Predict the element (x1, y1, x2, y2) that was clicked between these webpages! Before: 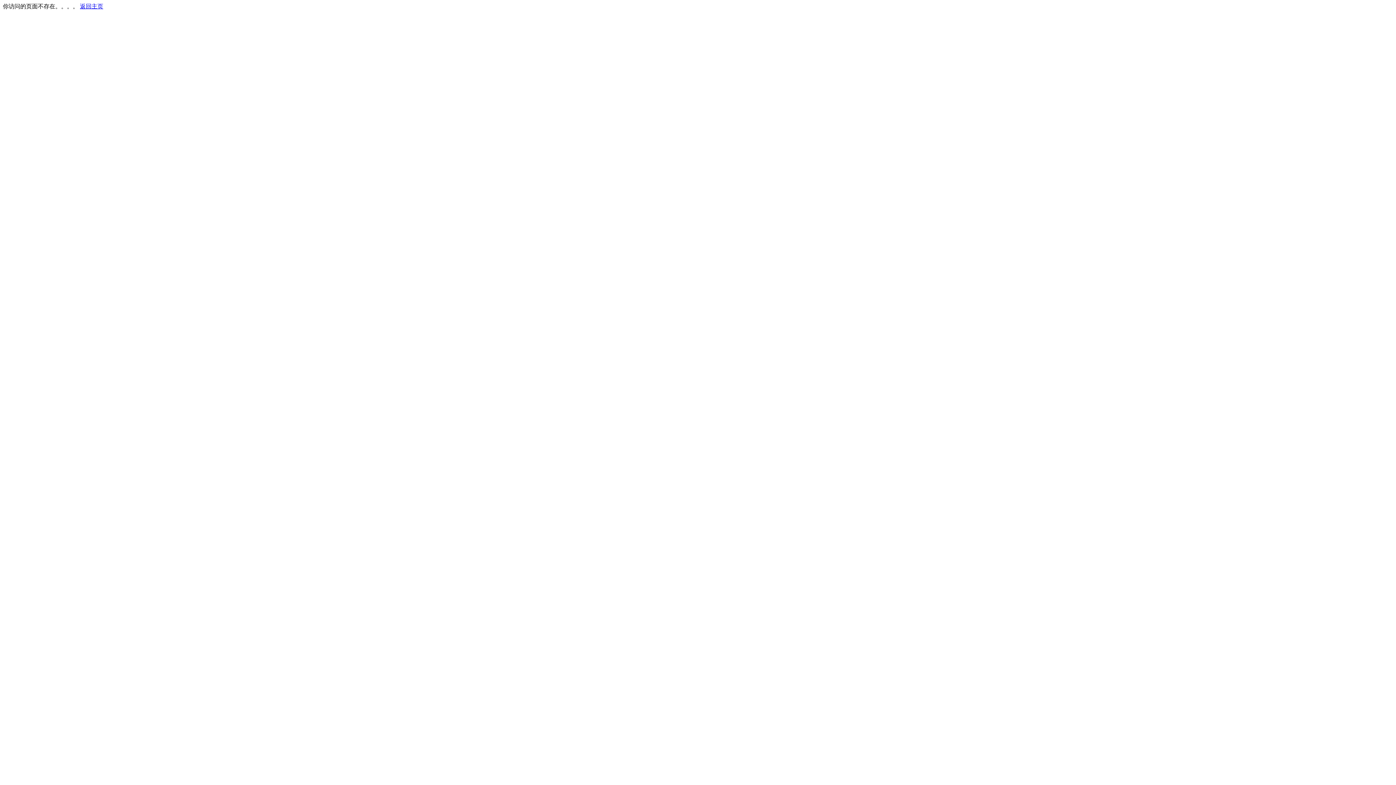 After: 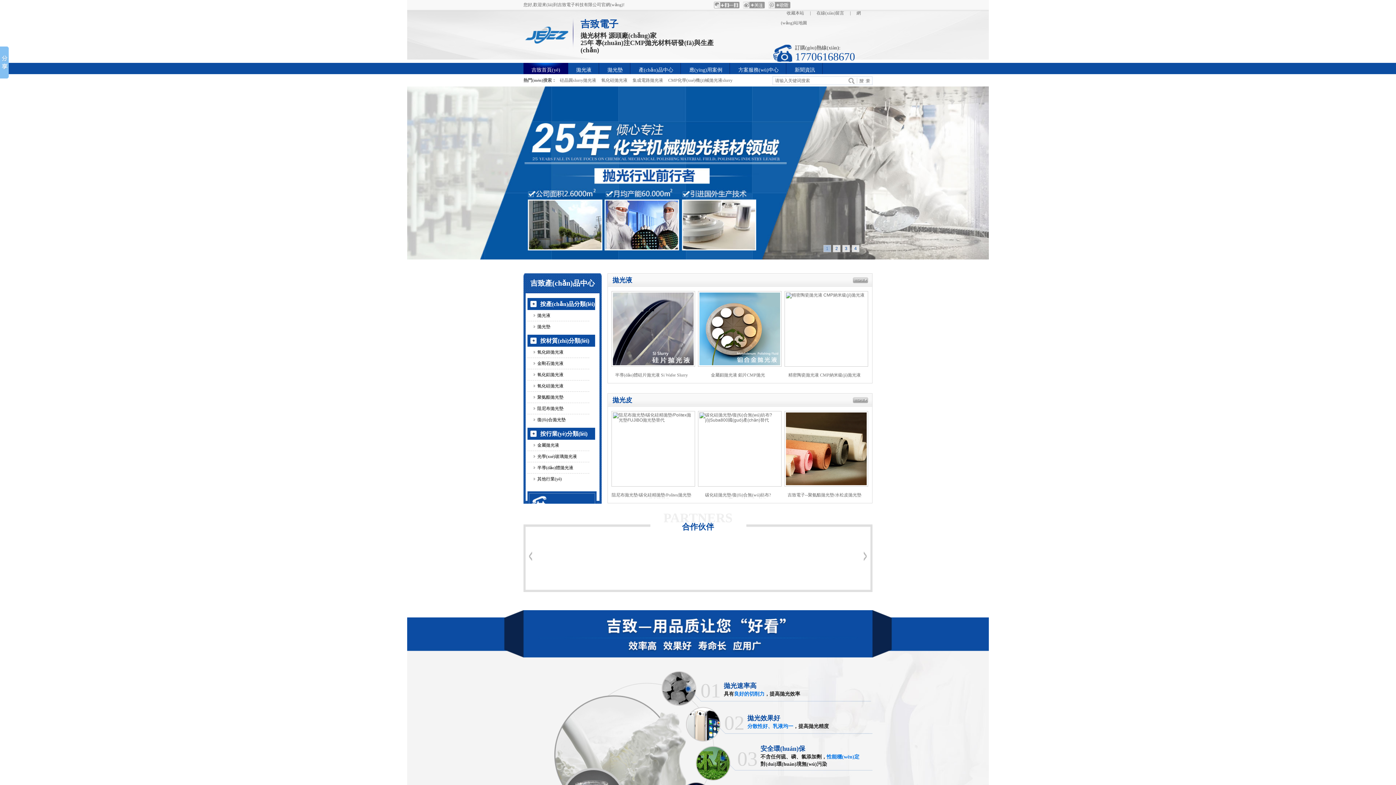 Action: bbox: (80, 3, 103, 9) label: 返回主页